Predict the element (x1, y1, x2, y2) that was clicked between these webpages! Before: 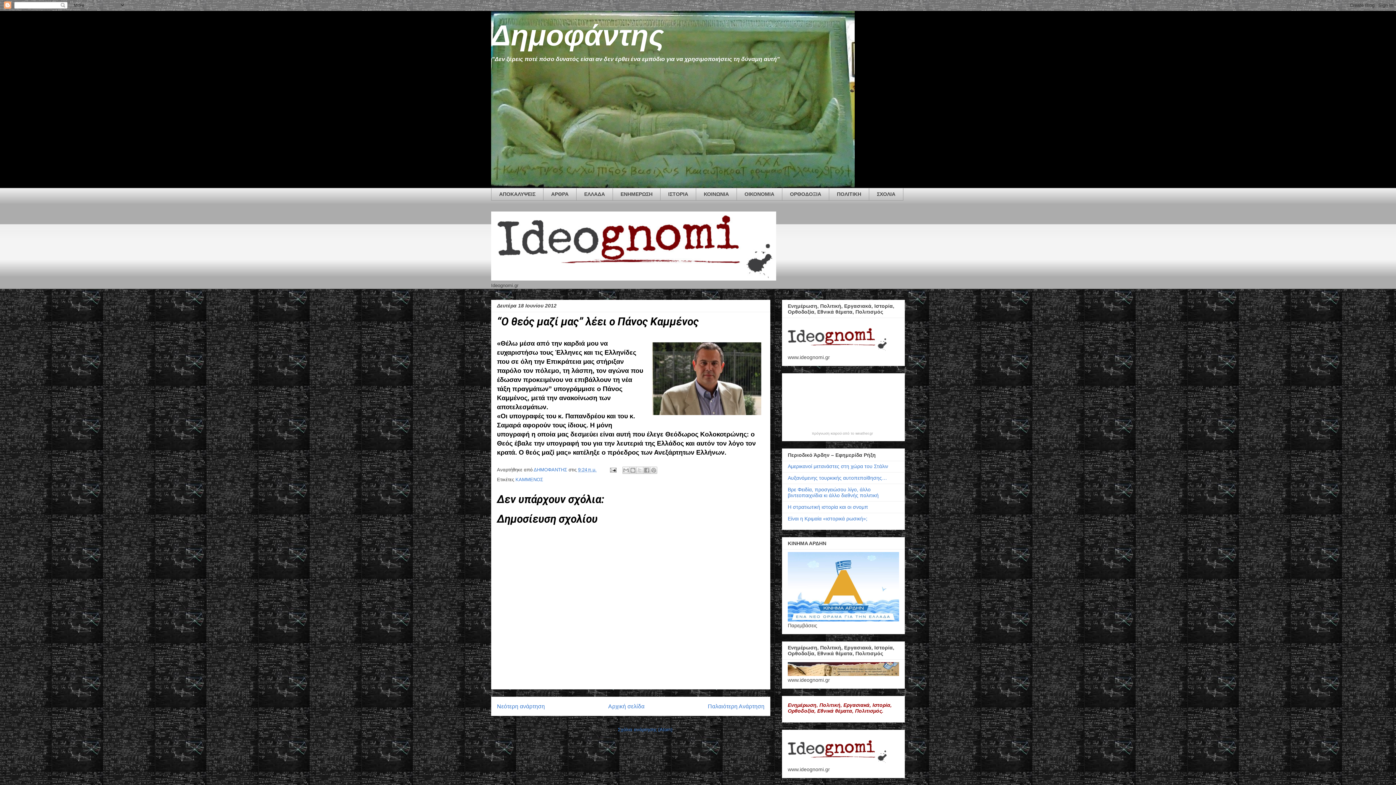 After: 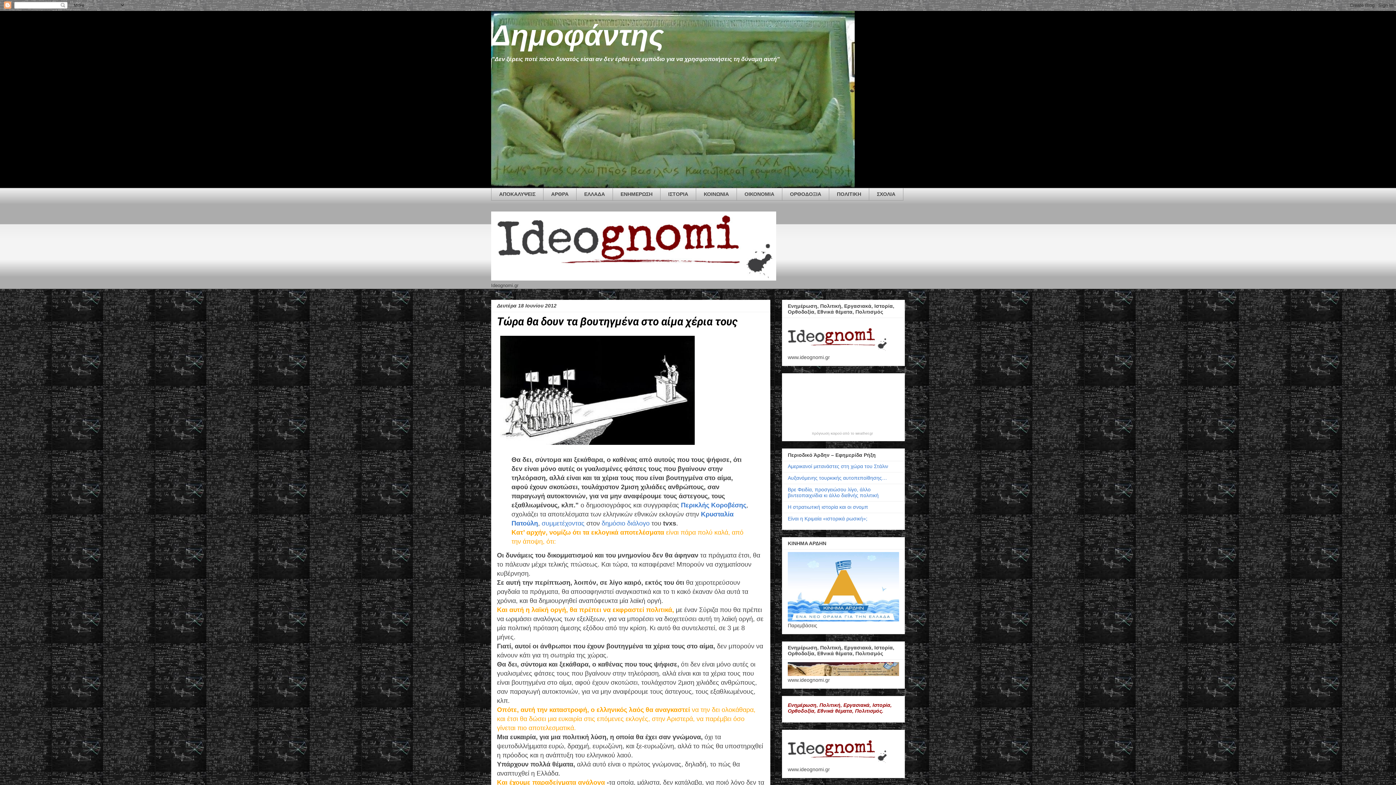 Action: label: Νεότερη ανάρτηση bbox: (497, 703, 545, 709)